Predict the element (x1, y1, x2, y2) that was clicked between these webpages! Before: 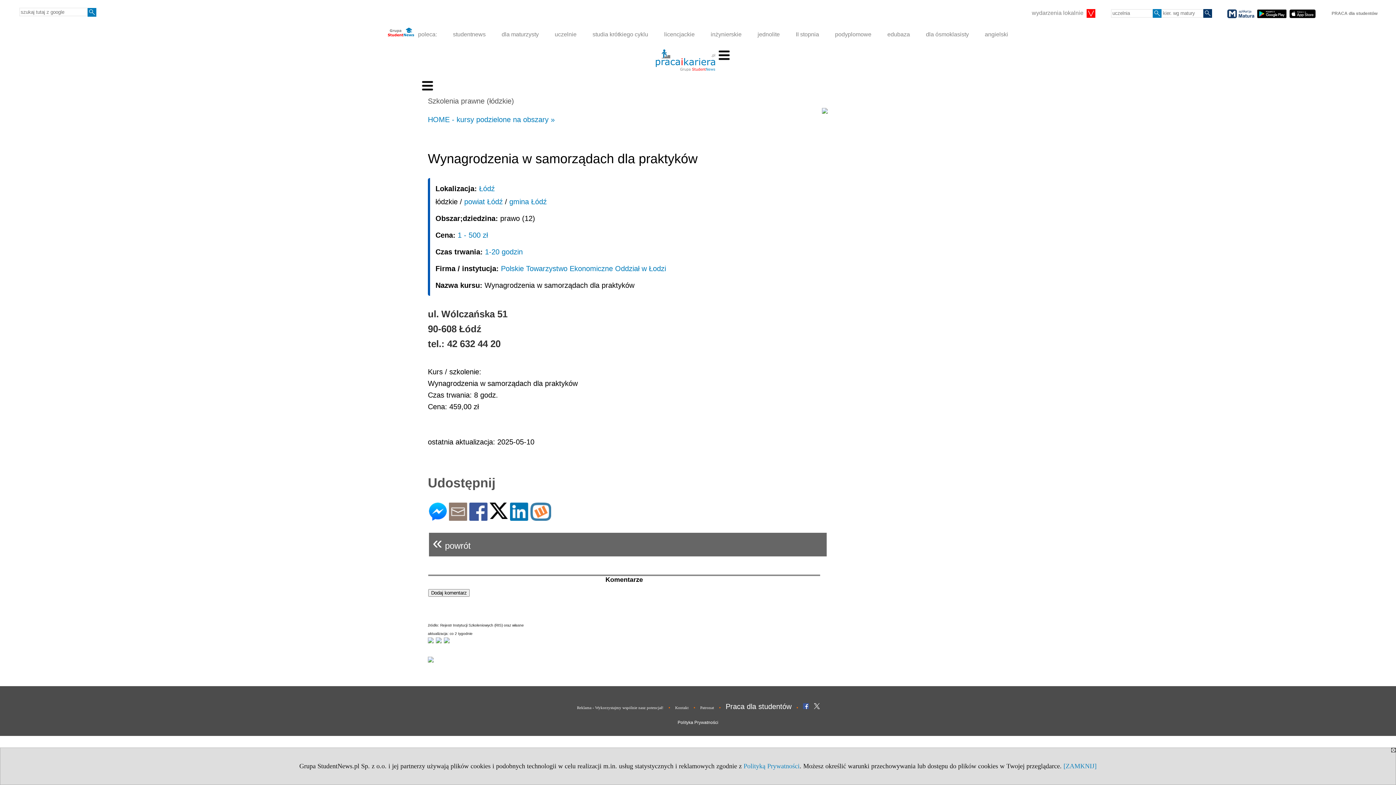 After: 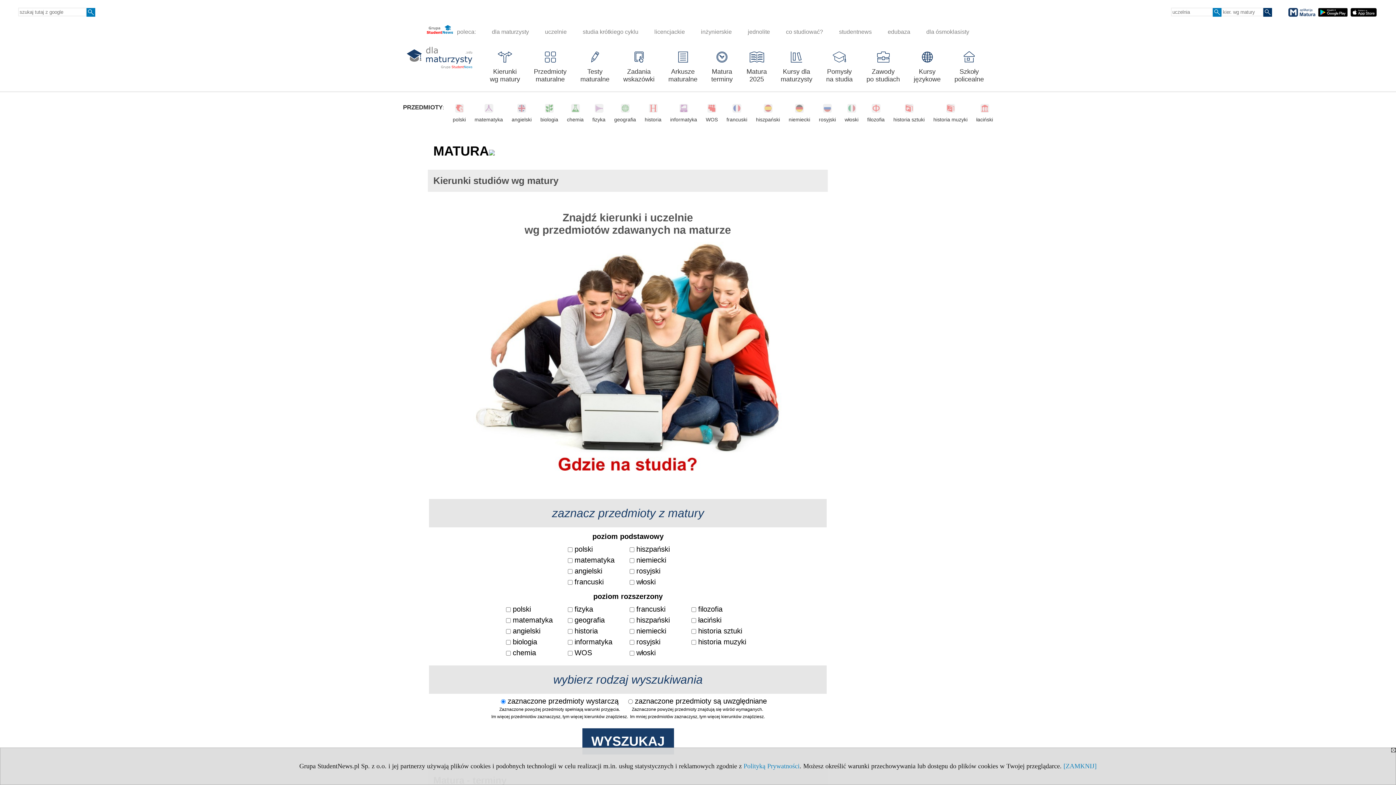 Action: label: dla maturzysty bbox: (495, 26, 545, 42)